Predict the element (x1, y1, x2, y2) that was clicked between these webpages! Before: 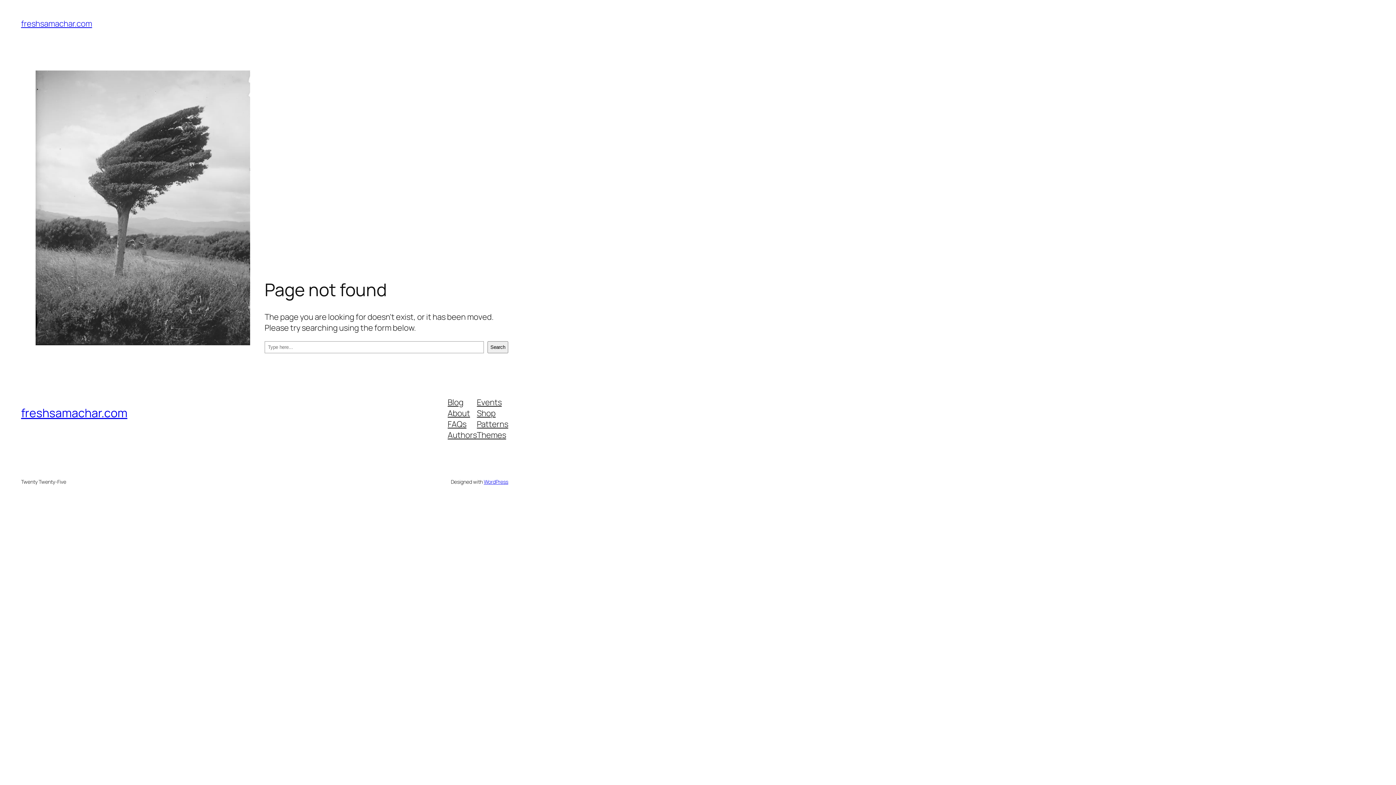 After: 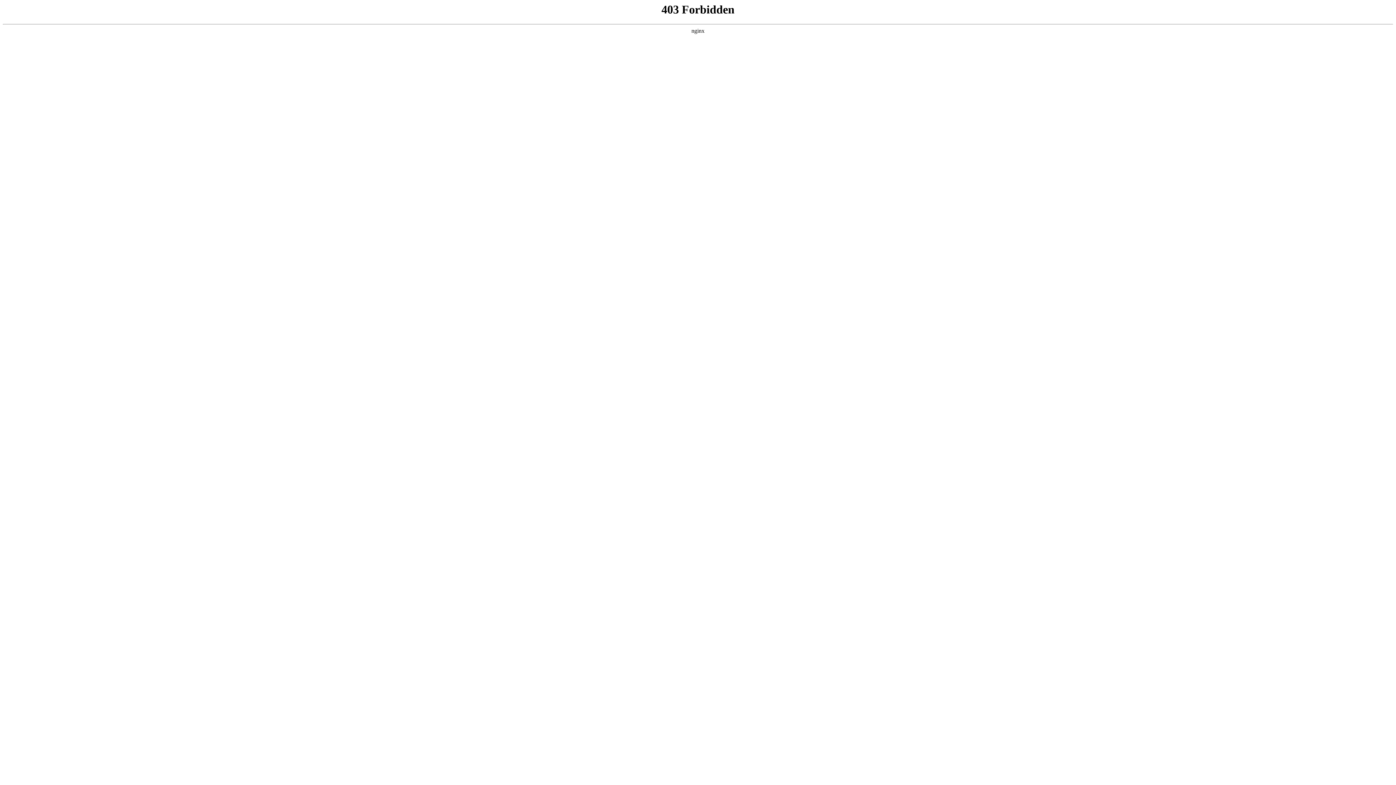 Action: label: WordPress bbox: (483, 478, 508, 485)